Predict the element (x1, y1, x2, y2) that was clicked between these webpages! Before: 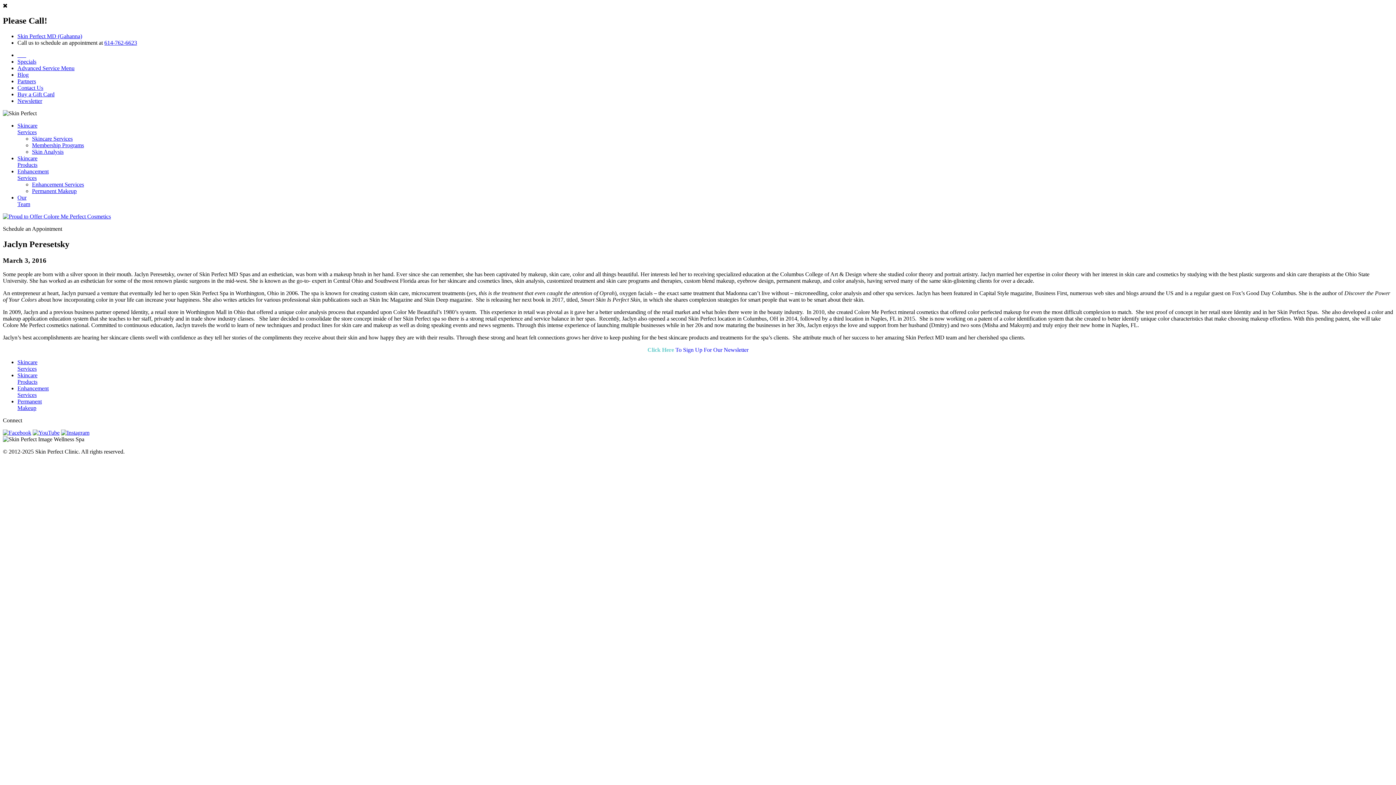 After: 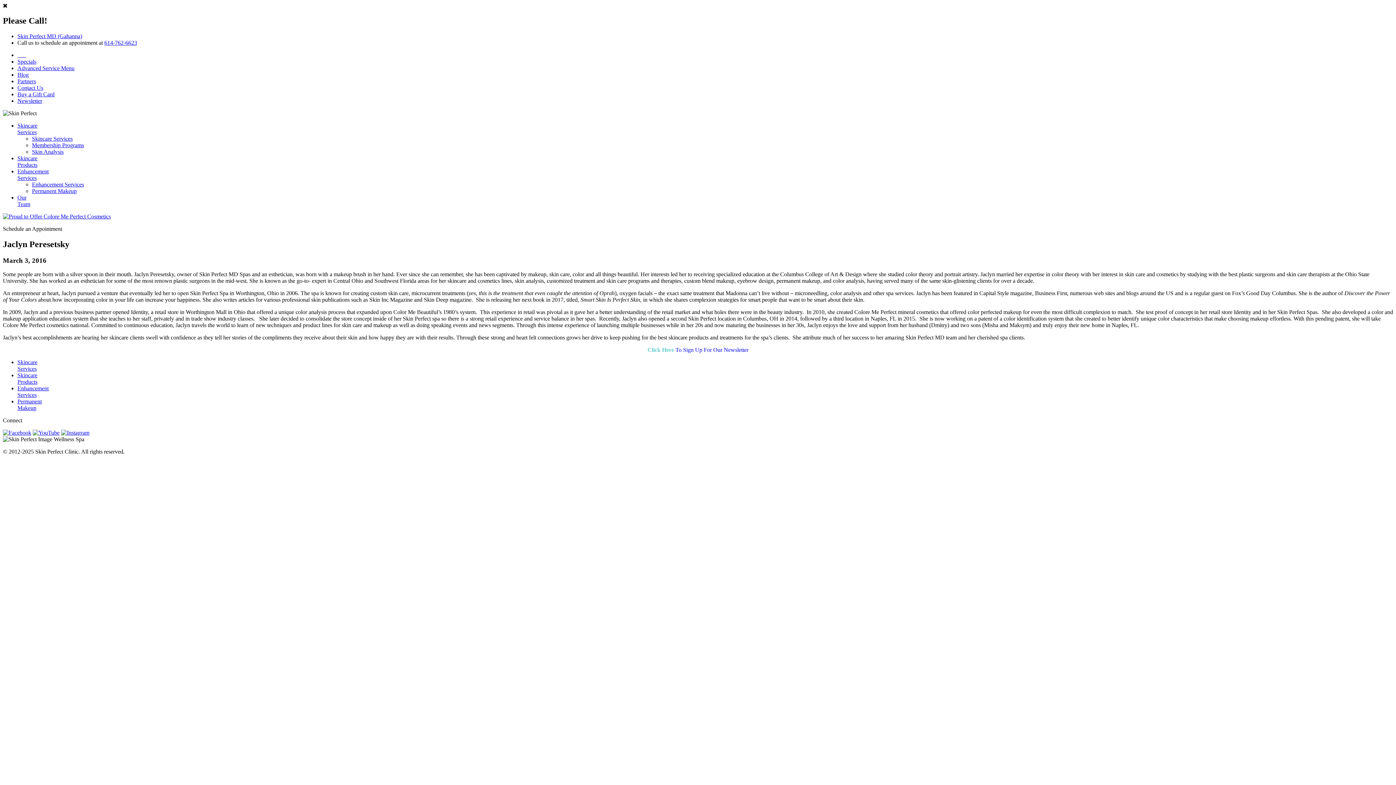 Action: bbox: (104, 39, 137, 45) label: 614-762-6623